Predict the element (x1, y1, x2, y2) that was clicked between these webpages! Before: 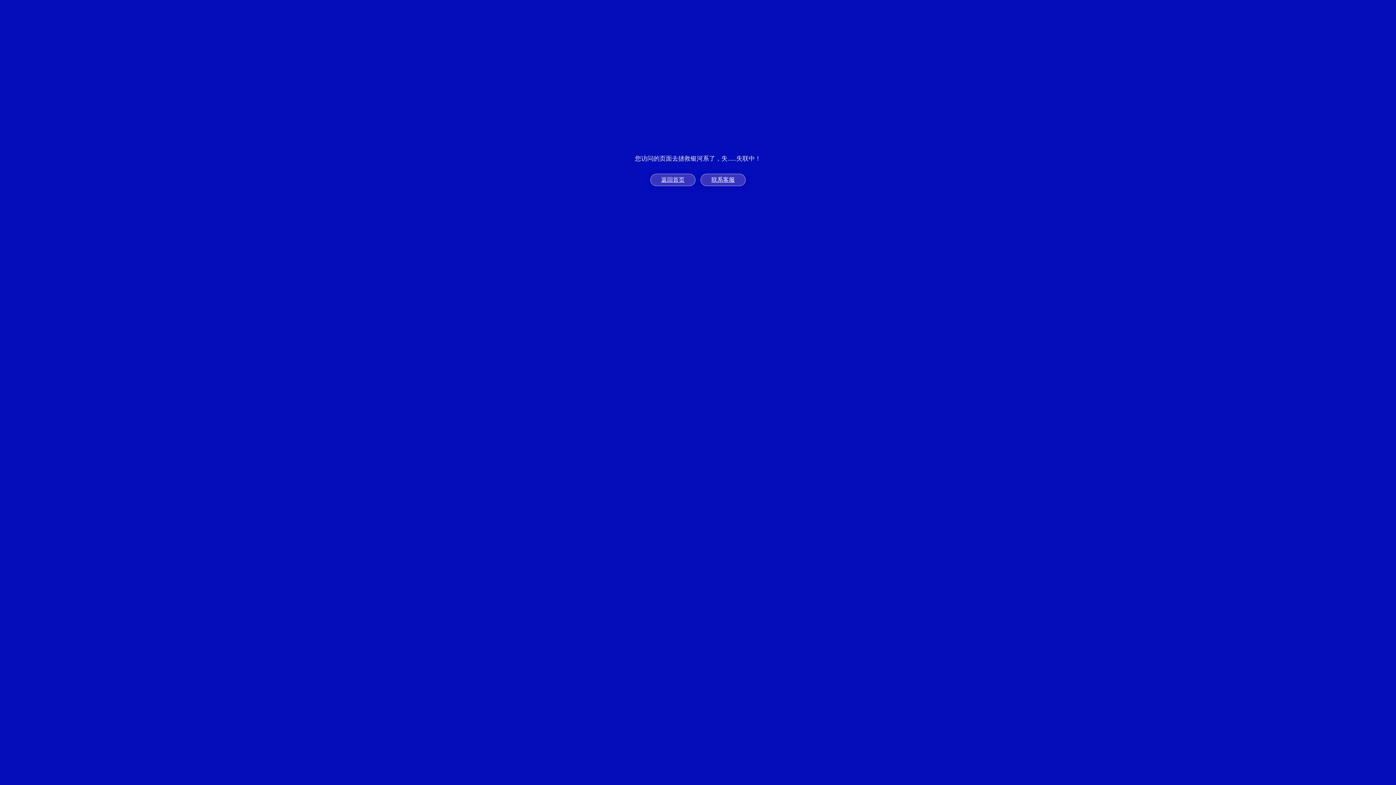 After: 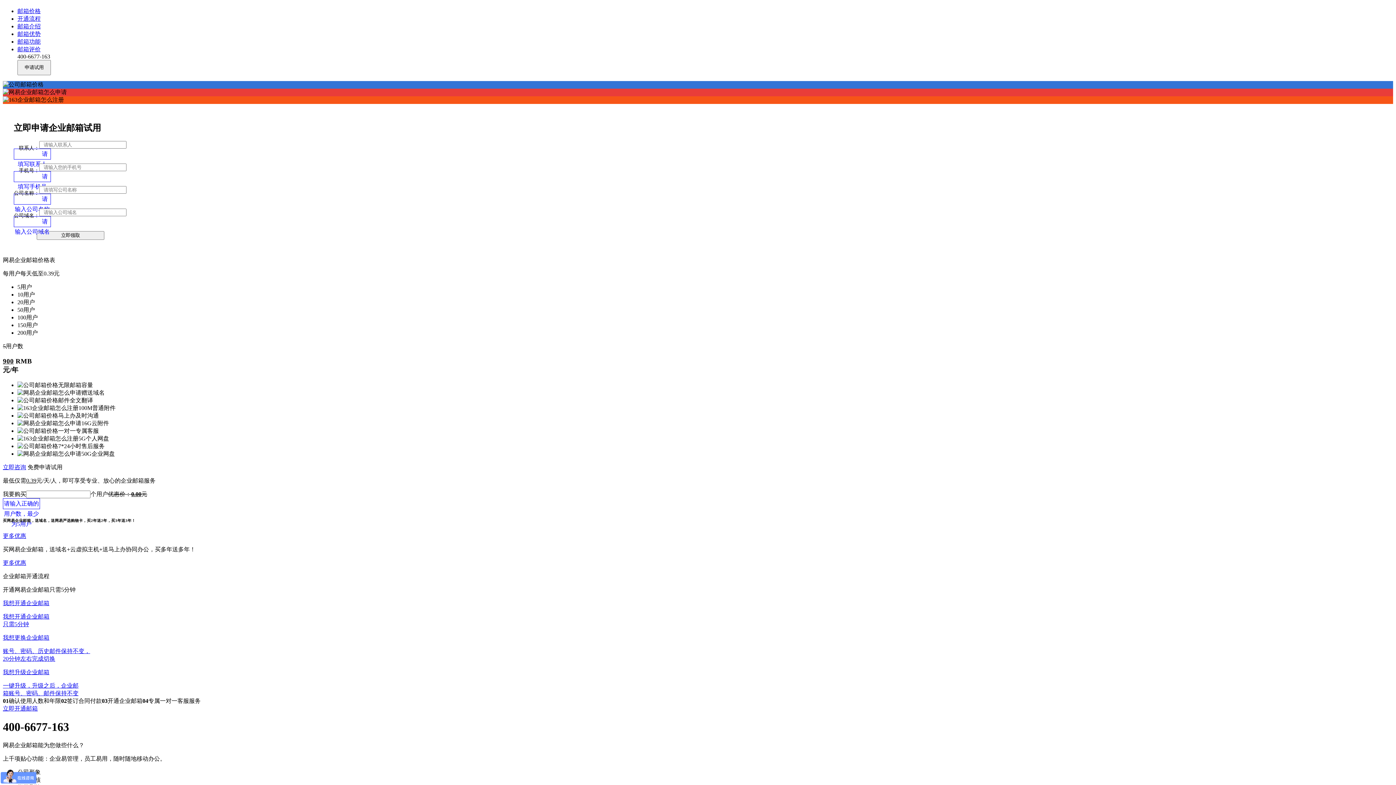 Action: label: 返回首页 bbox: (650, 173, 695, 186)